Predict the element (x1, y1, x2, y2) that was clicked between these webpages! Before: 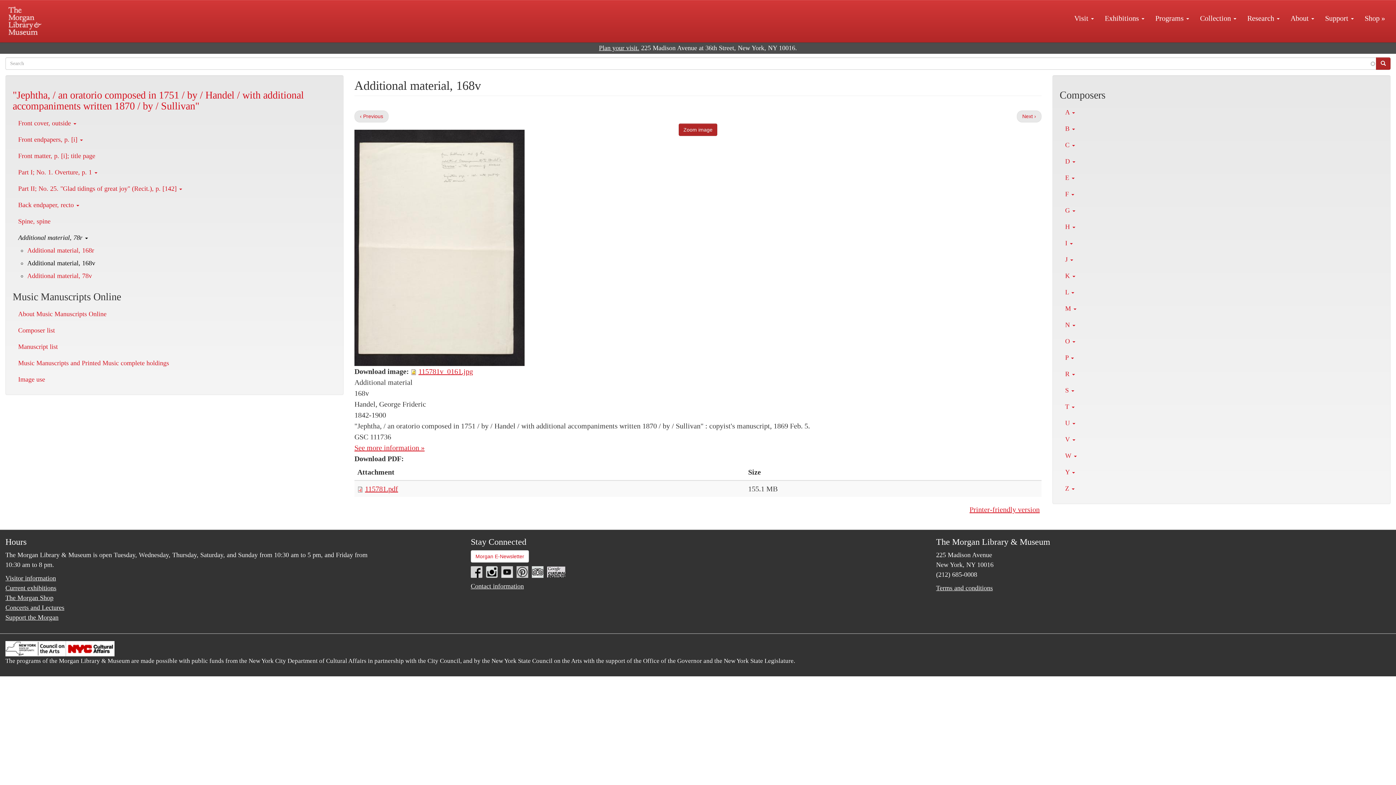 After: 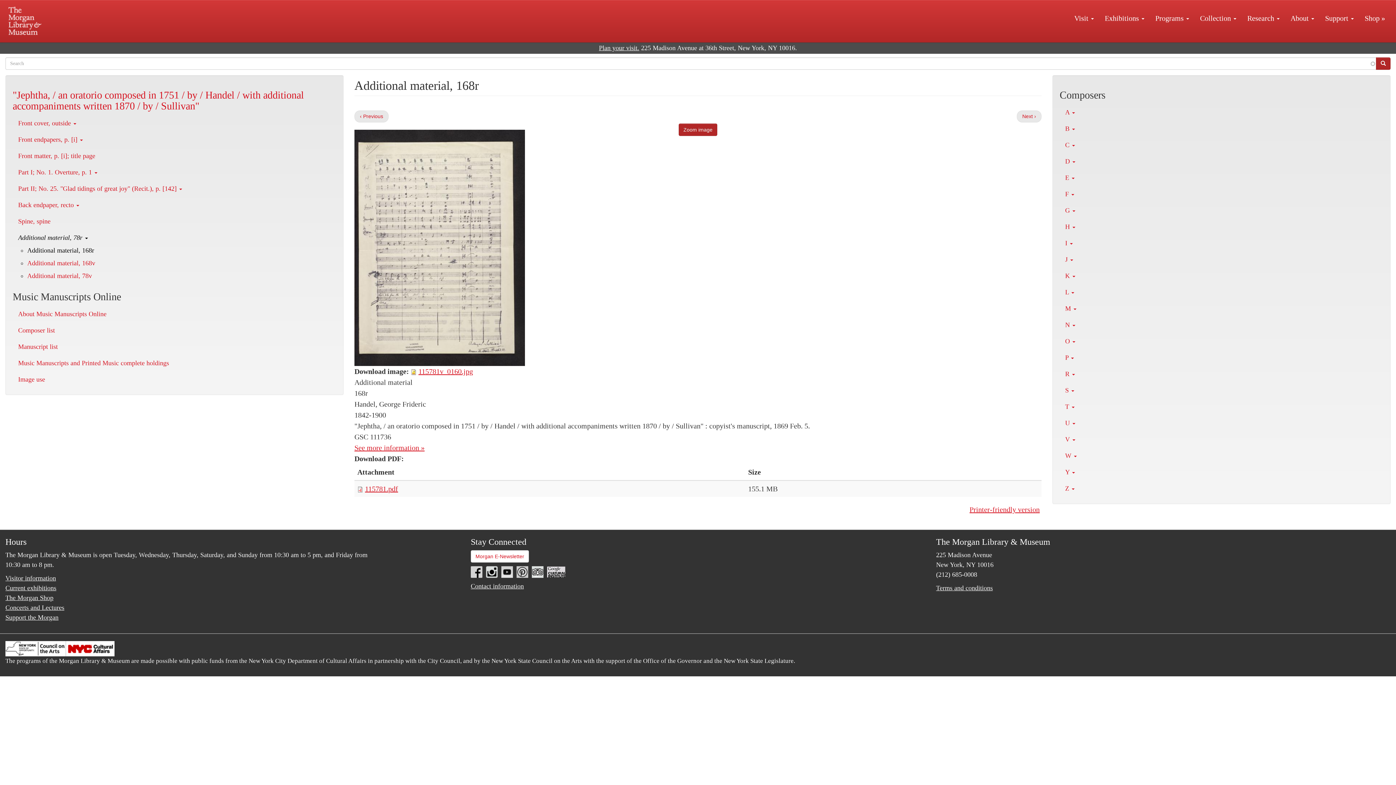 Action: bbox: (27, 246, 94, 254) label: Additional material, 168r